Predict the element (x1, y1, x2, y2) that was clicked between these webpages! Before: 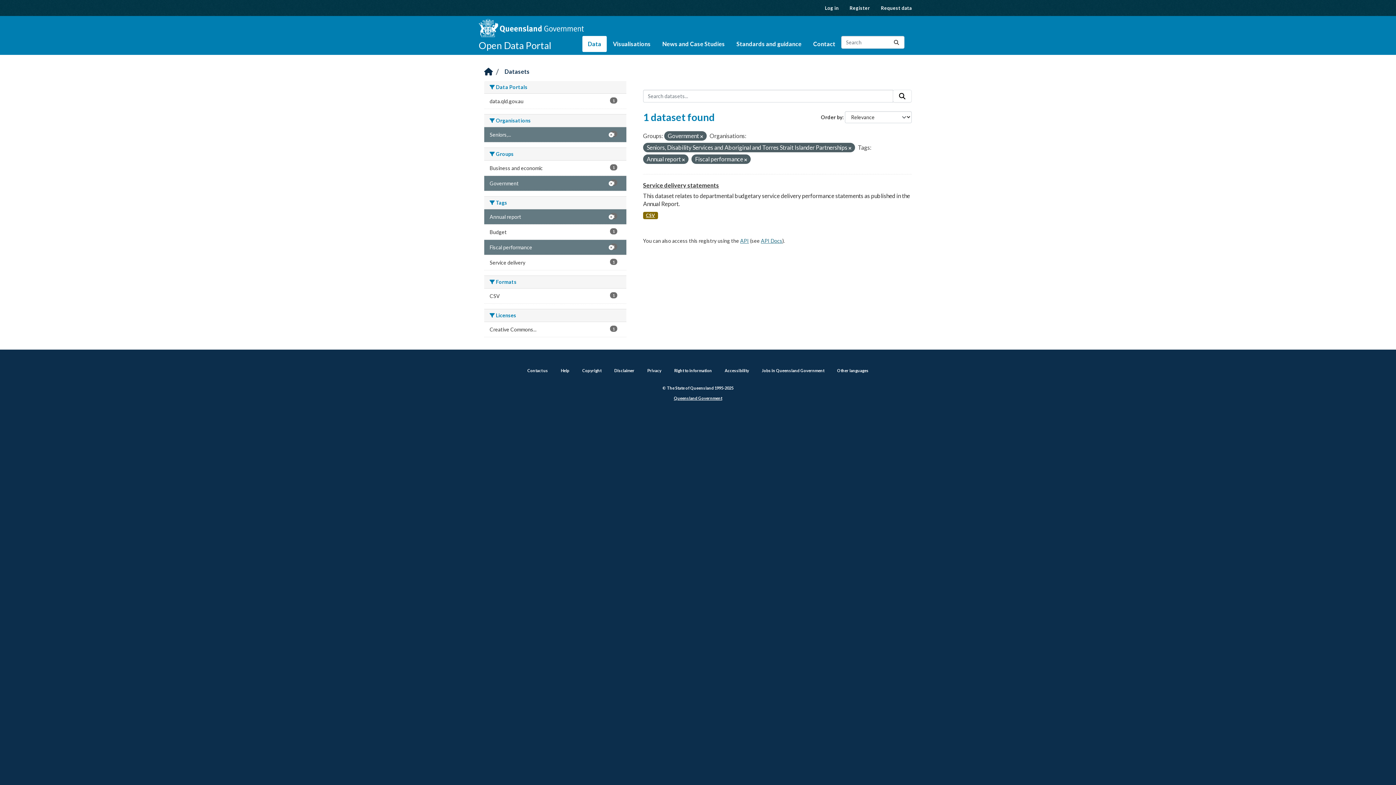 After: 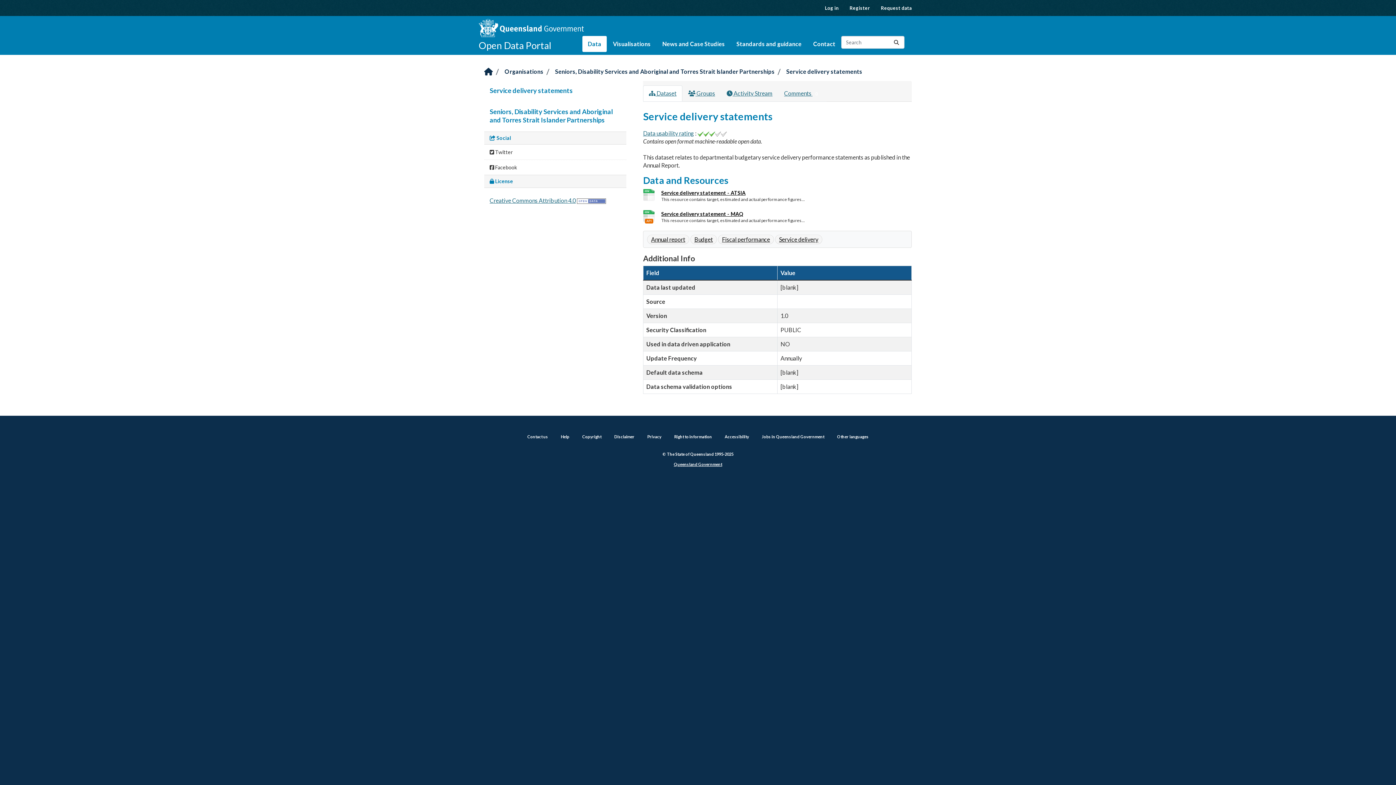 Action: label: Service delivery statements bbox: (643, 181, 719, 188)